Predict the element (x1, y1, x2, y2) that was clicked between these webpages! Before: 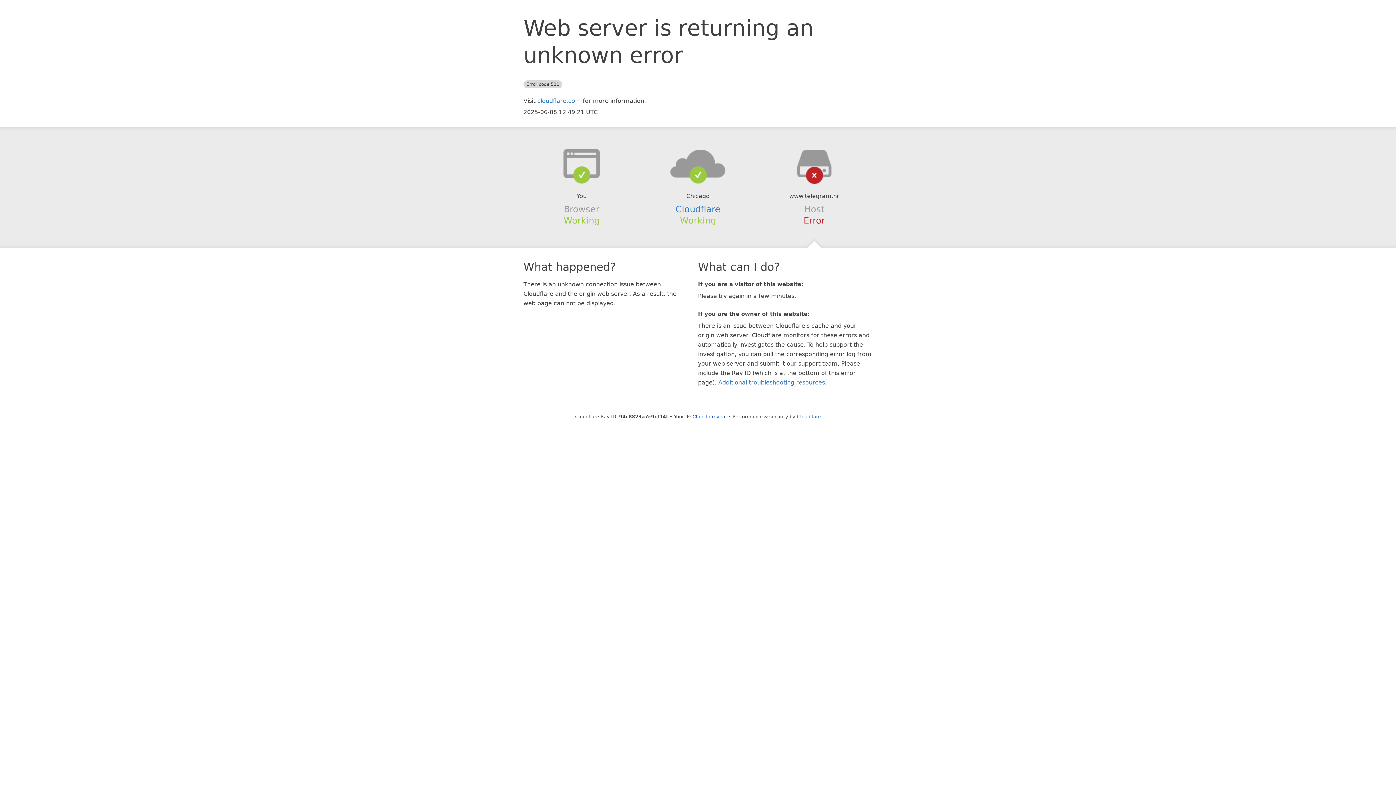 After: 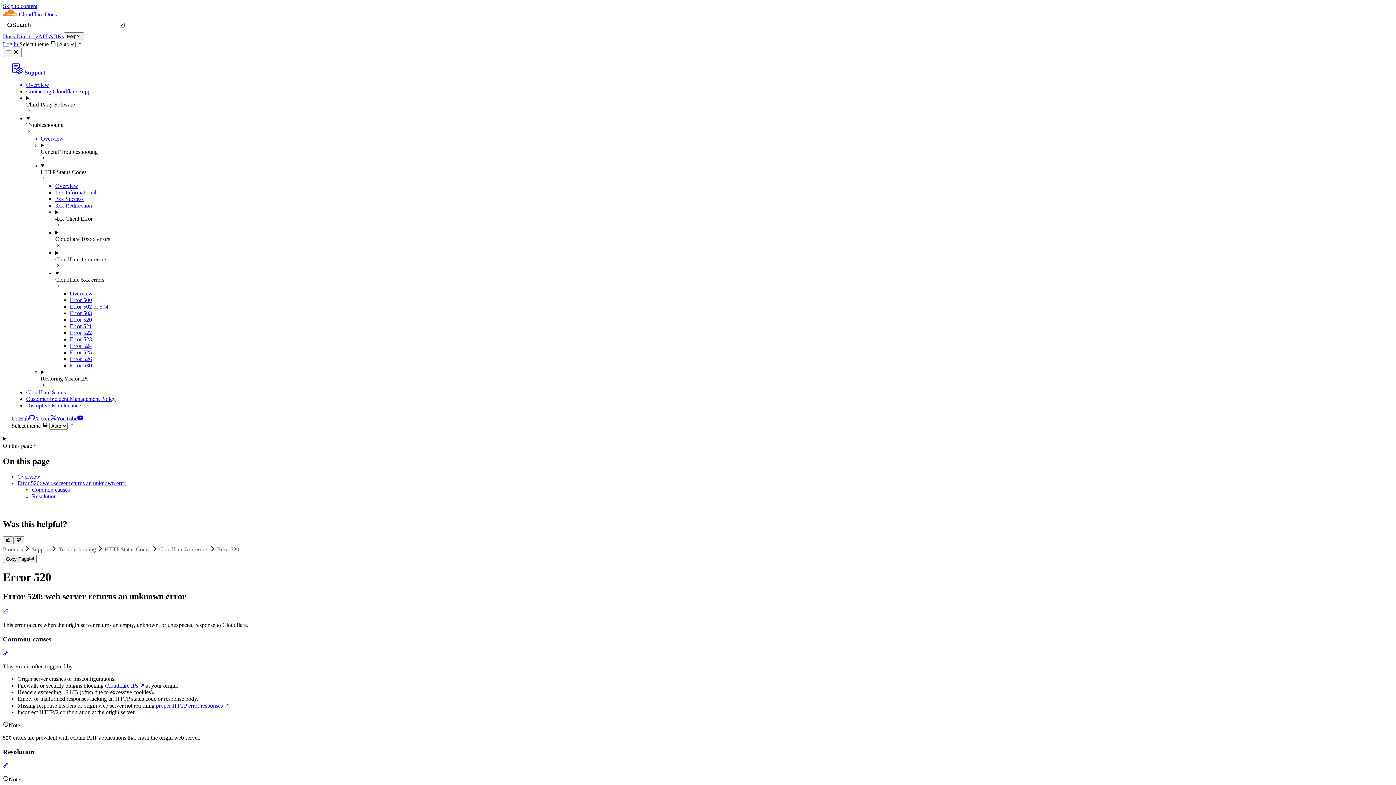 Action: bbox: (718, 379, 825, 386) label: Additional troubleshooting resources